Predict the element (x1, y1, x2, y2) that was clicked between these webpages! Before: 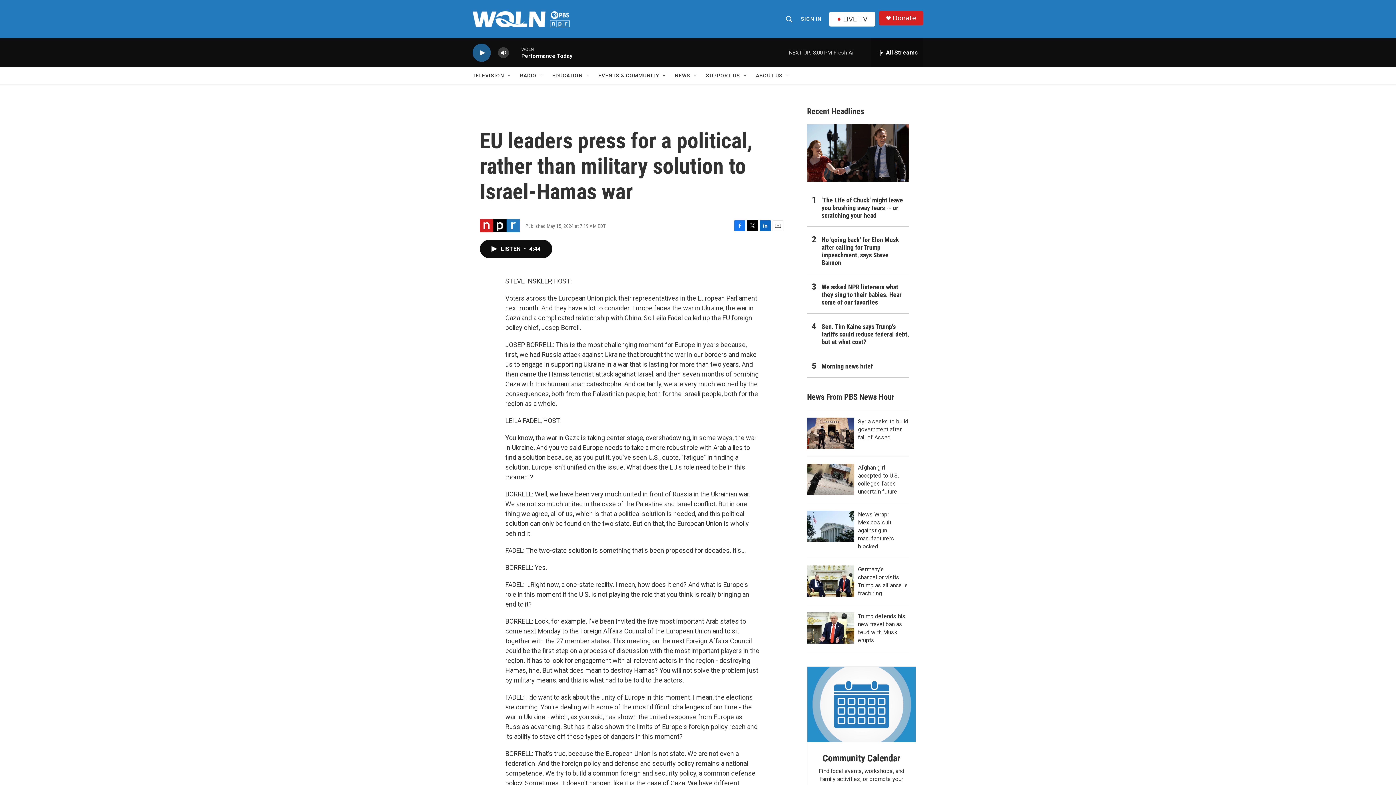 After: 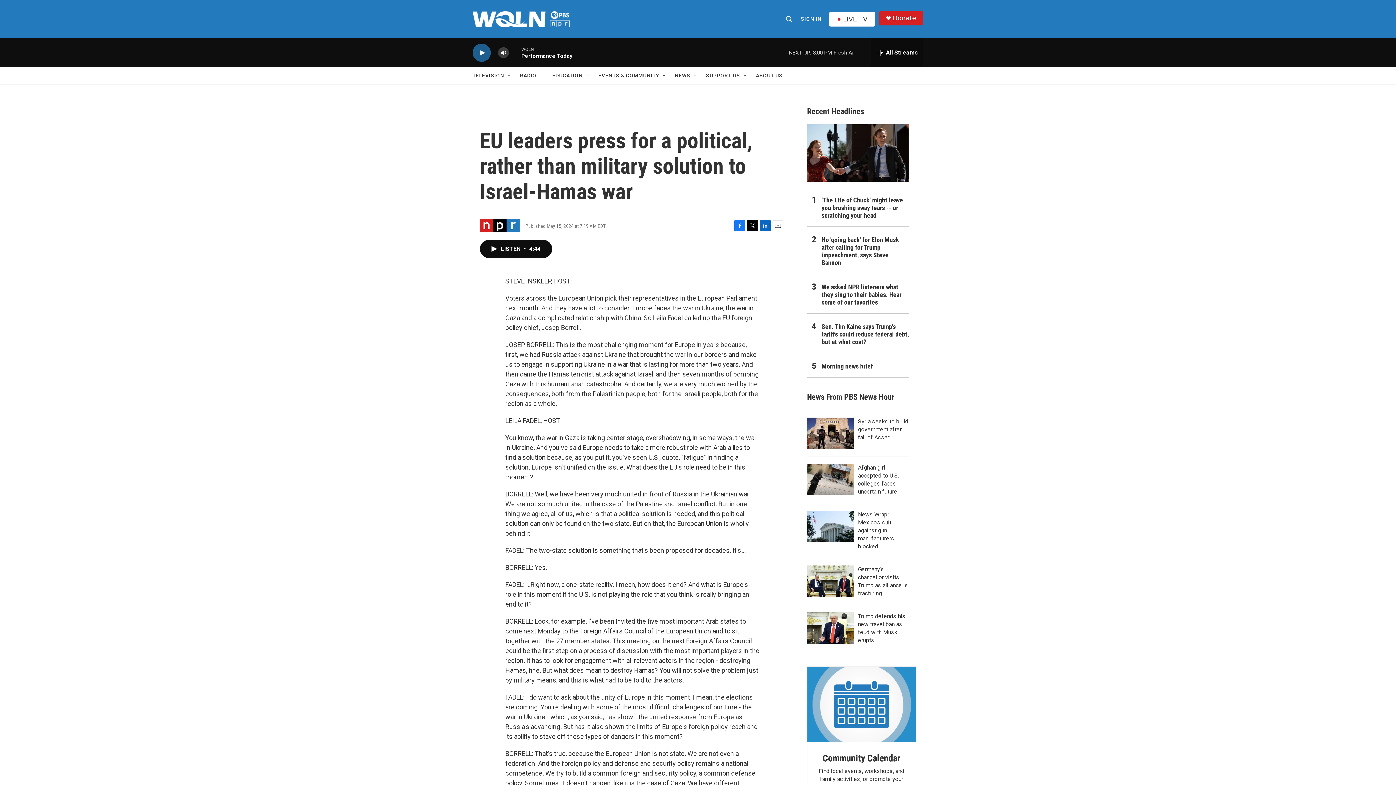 Action: bbox: (734, 220, 745, 231) label: Facebook